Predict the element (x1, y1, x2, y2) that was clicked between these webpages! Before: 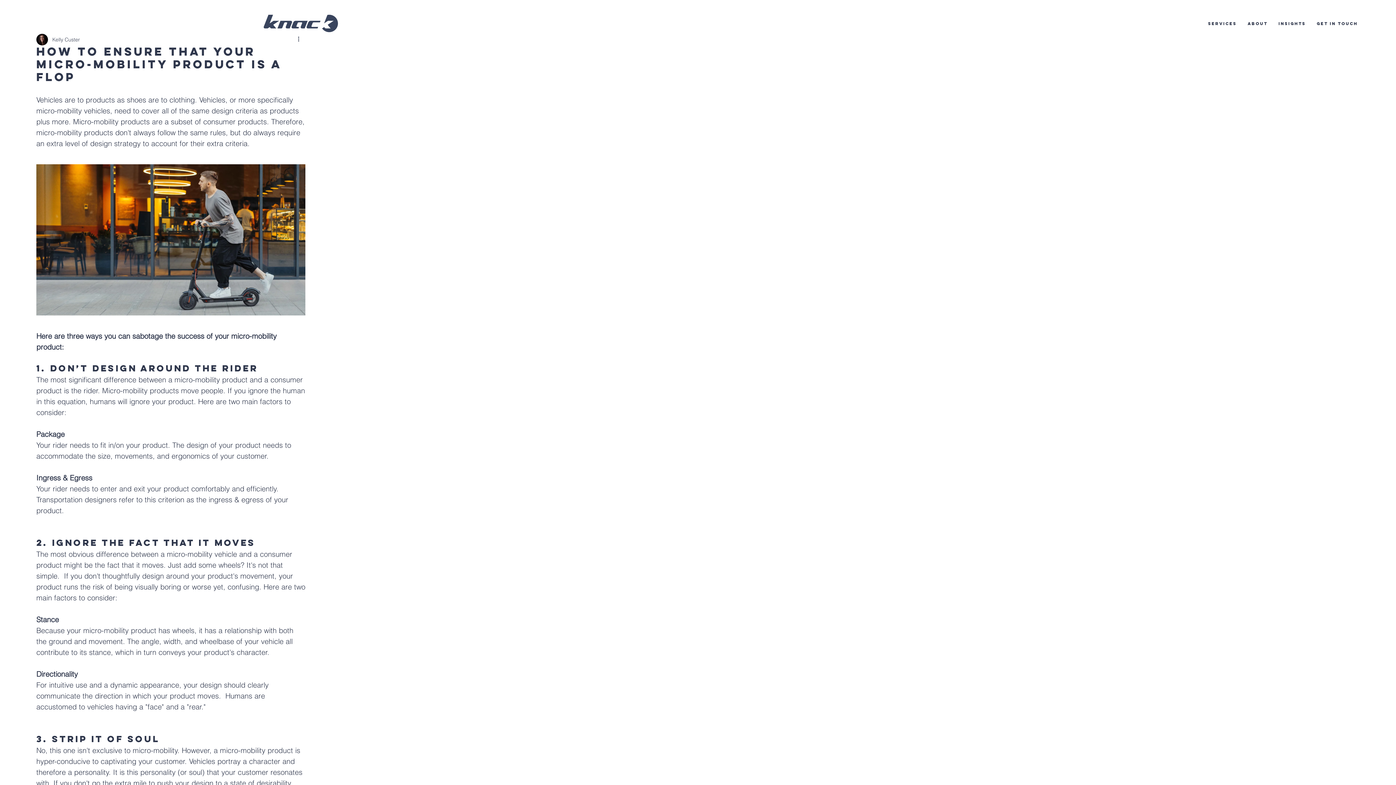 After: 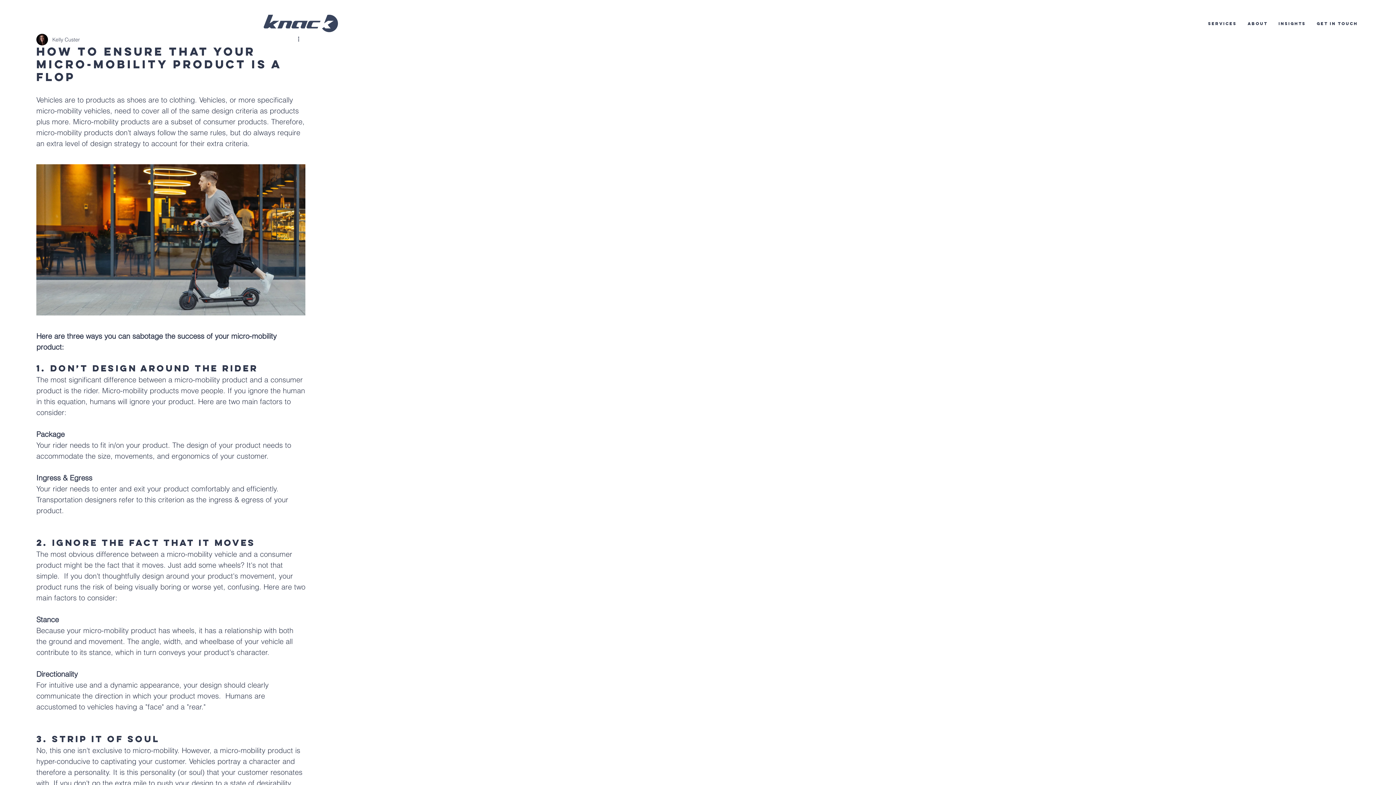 Action: label: More actions bbox: (296, 35, 305, 44)